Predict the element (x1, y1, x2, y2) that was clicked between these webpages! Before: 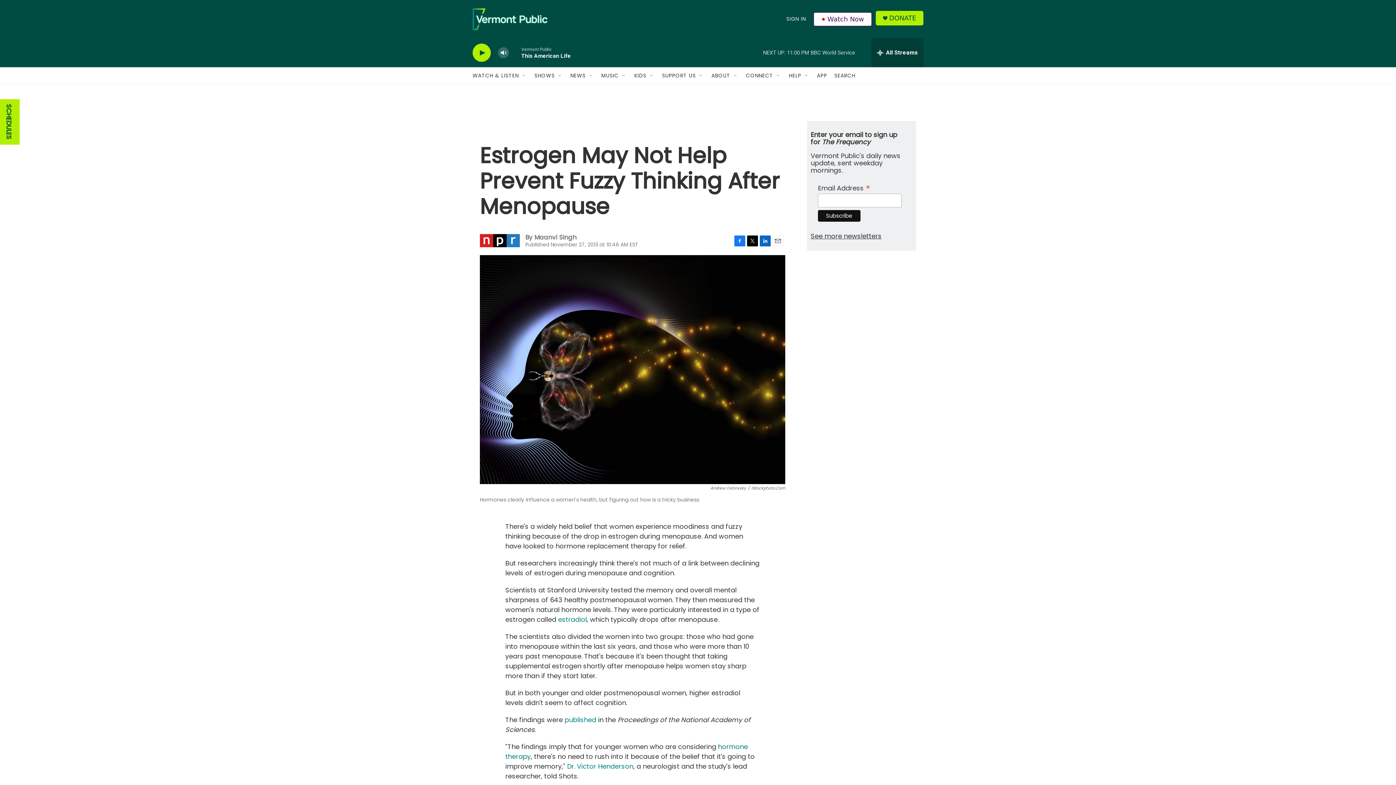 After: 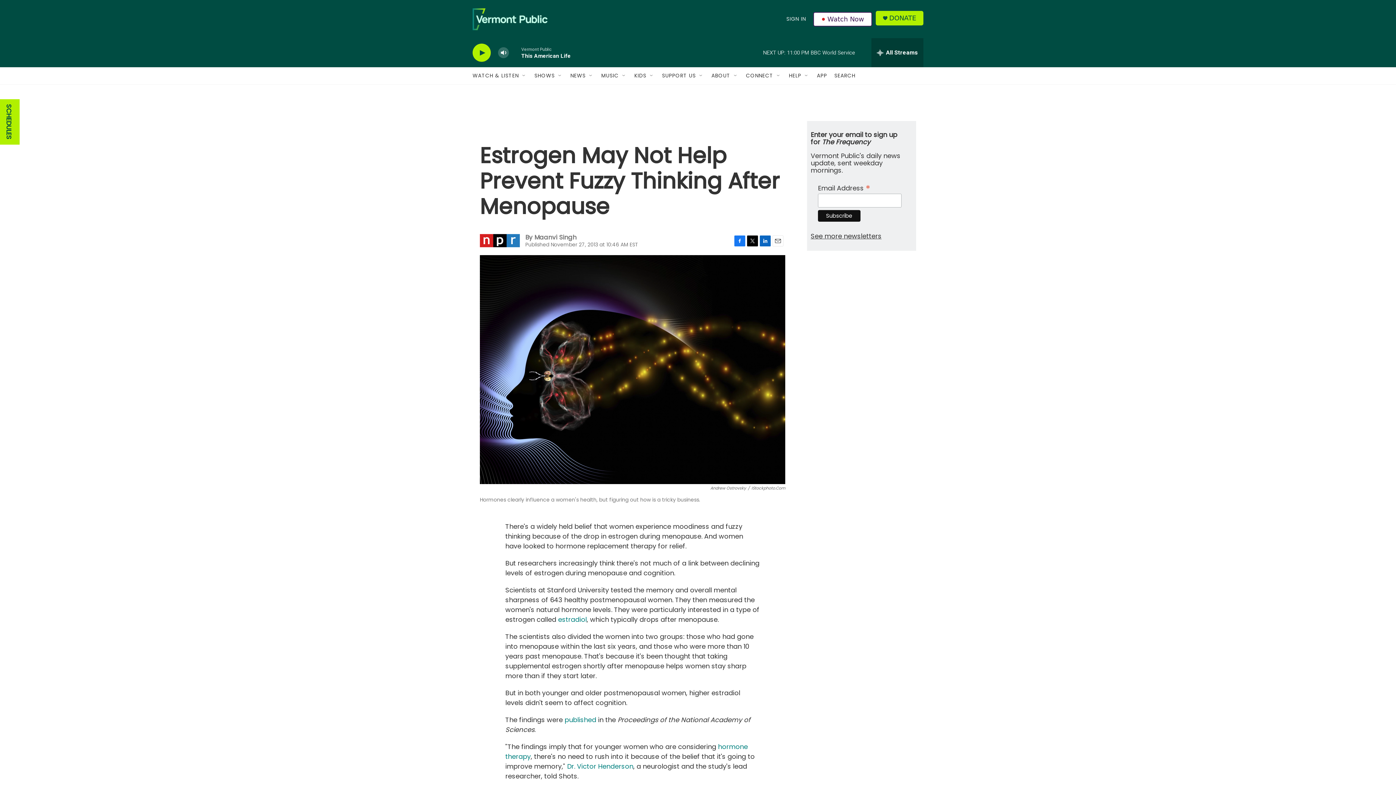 Action: bbox: (772, 235, 783, 246) label: Email